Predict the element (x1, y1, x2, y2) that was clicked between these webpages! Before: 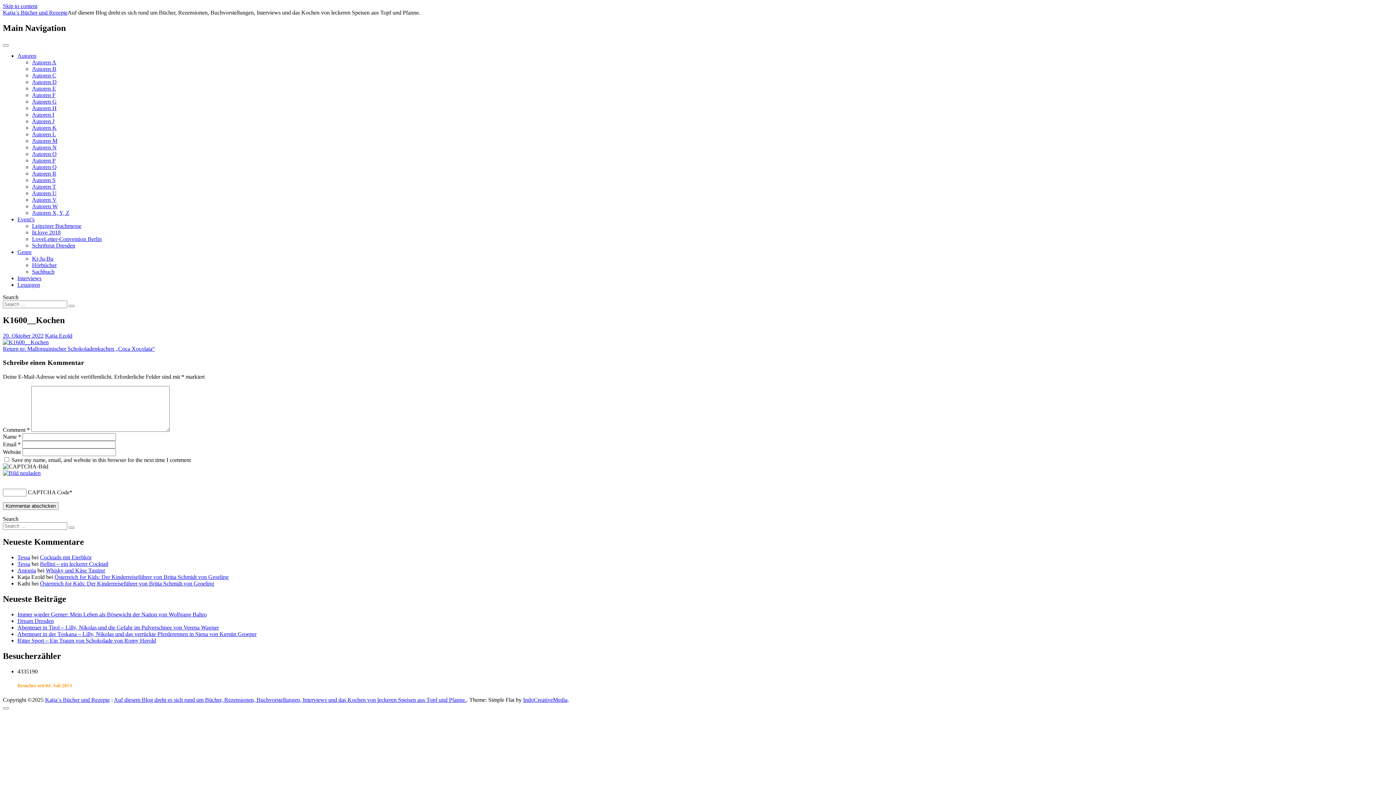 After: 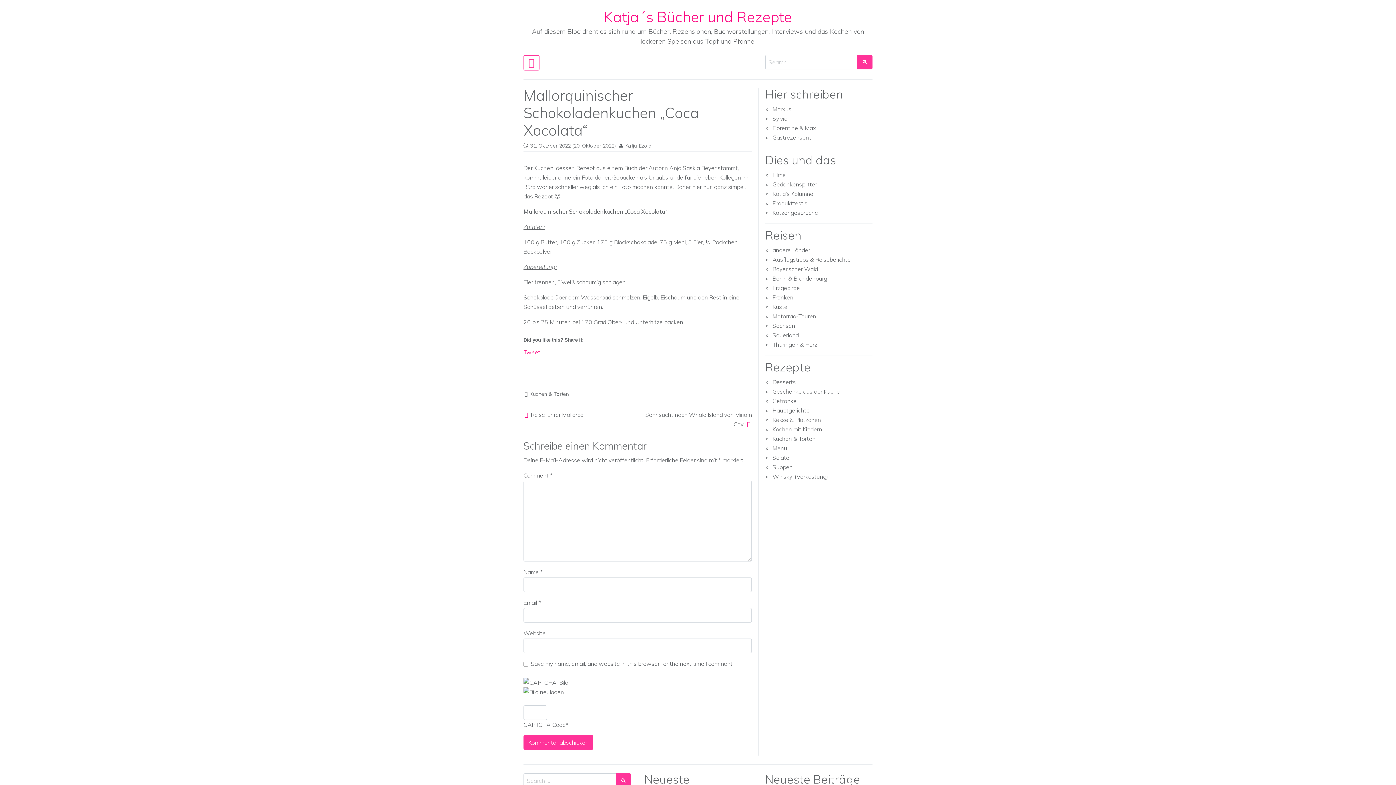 Action: label: Return to: Mallorquinischer Schokoladenkuchen „Coca Xocolata“ bbox: (2, 345, 154, 351)